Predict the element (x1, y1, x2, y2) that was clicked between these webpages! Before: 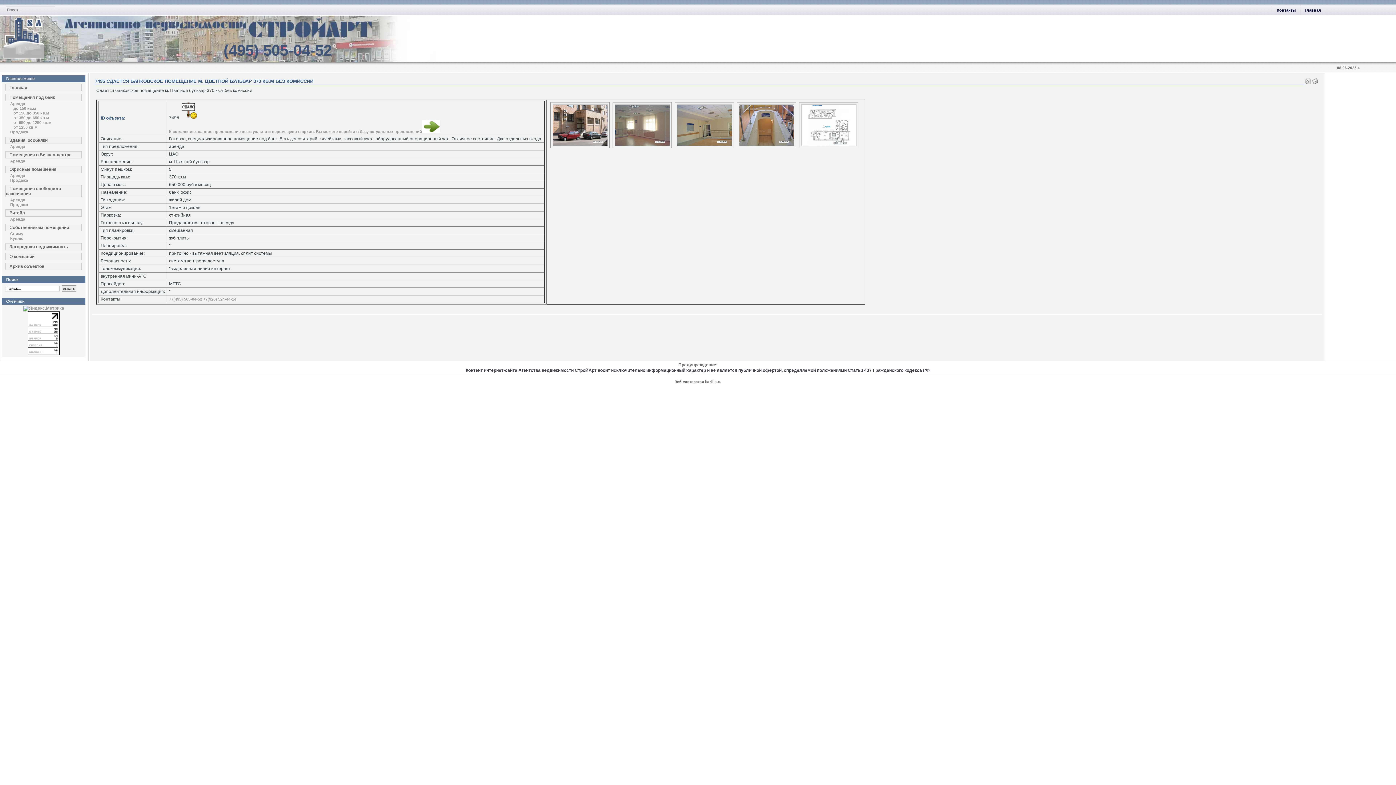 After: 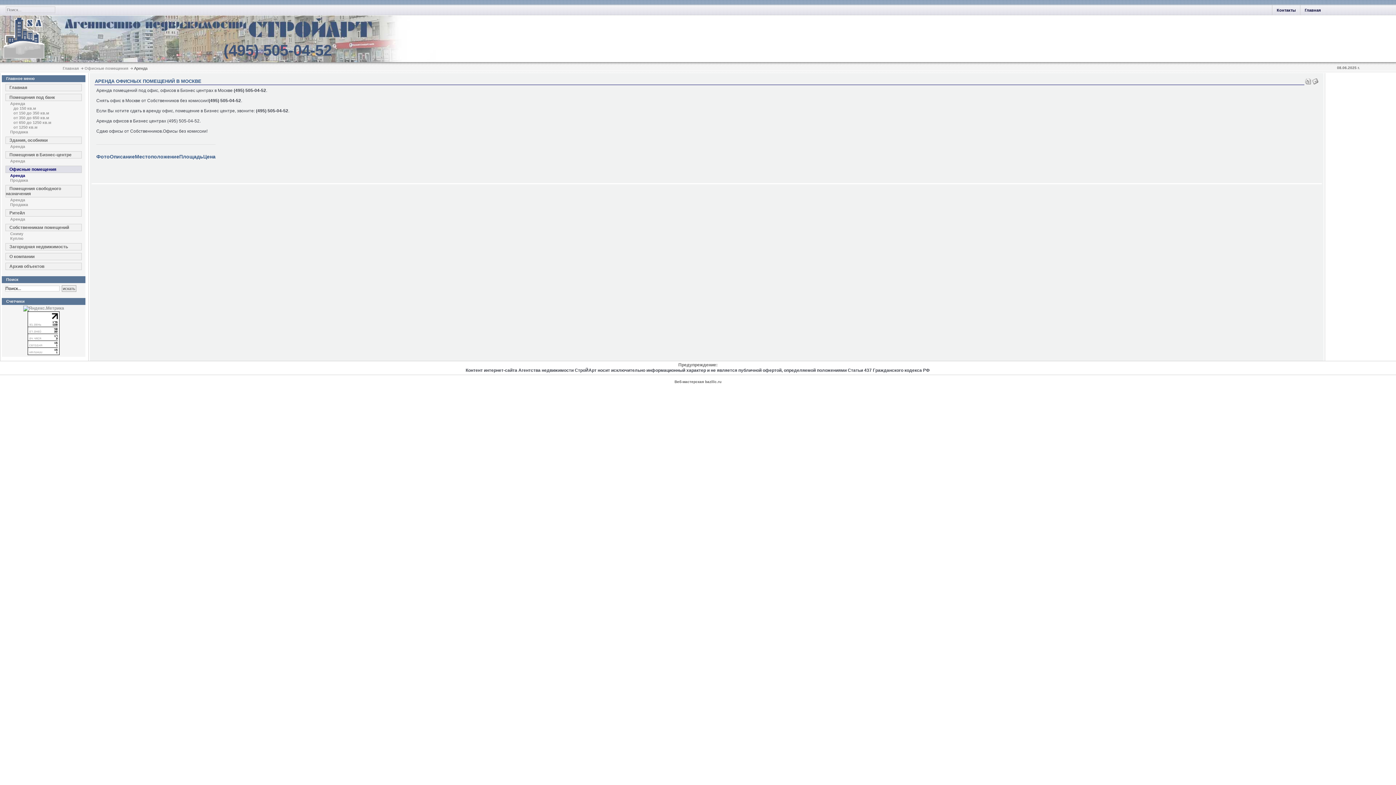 Action: bbox: (8, 172, 25, 178) label: Аренда